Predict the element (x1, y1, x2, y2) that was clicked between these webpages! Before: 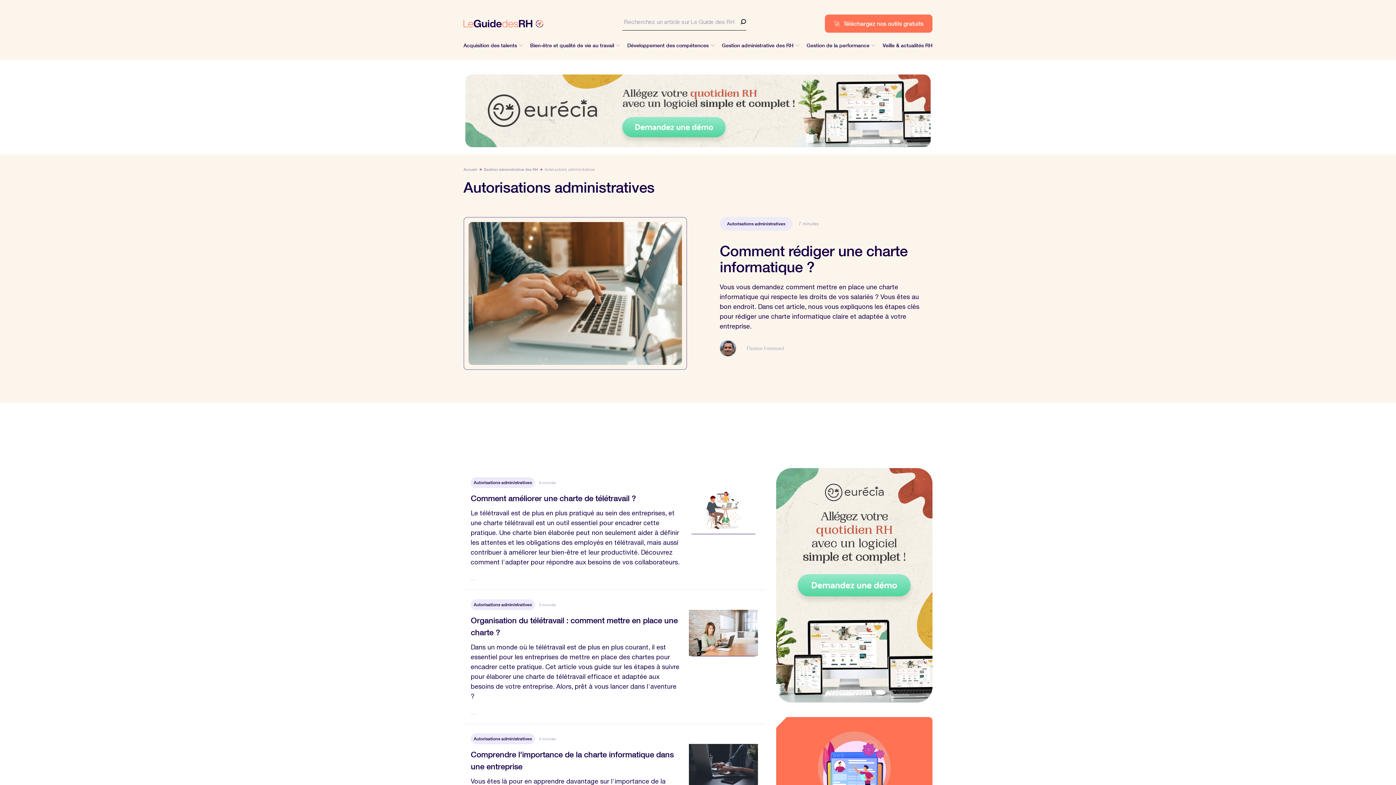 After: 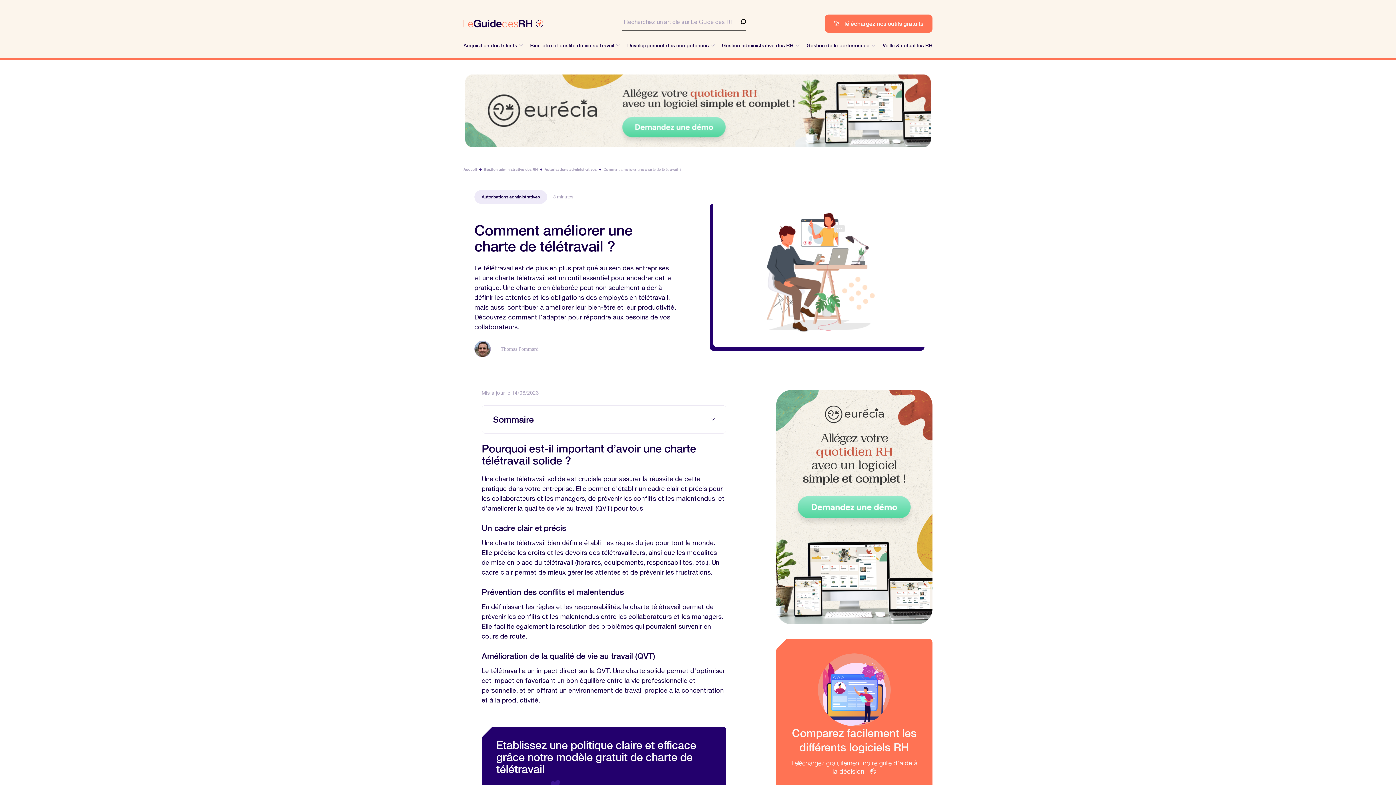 Action: bbox: (689, 488, 758, 534)